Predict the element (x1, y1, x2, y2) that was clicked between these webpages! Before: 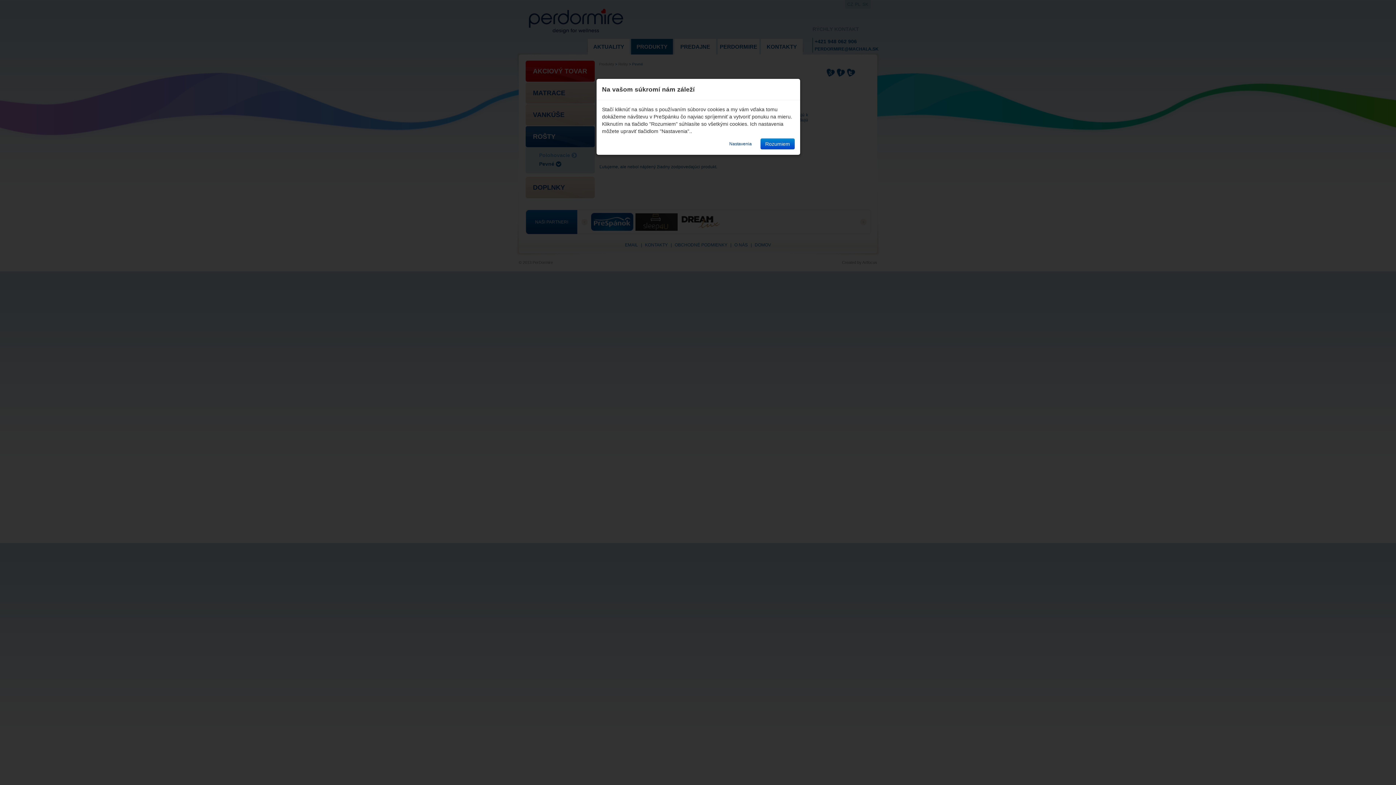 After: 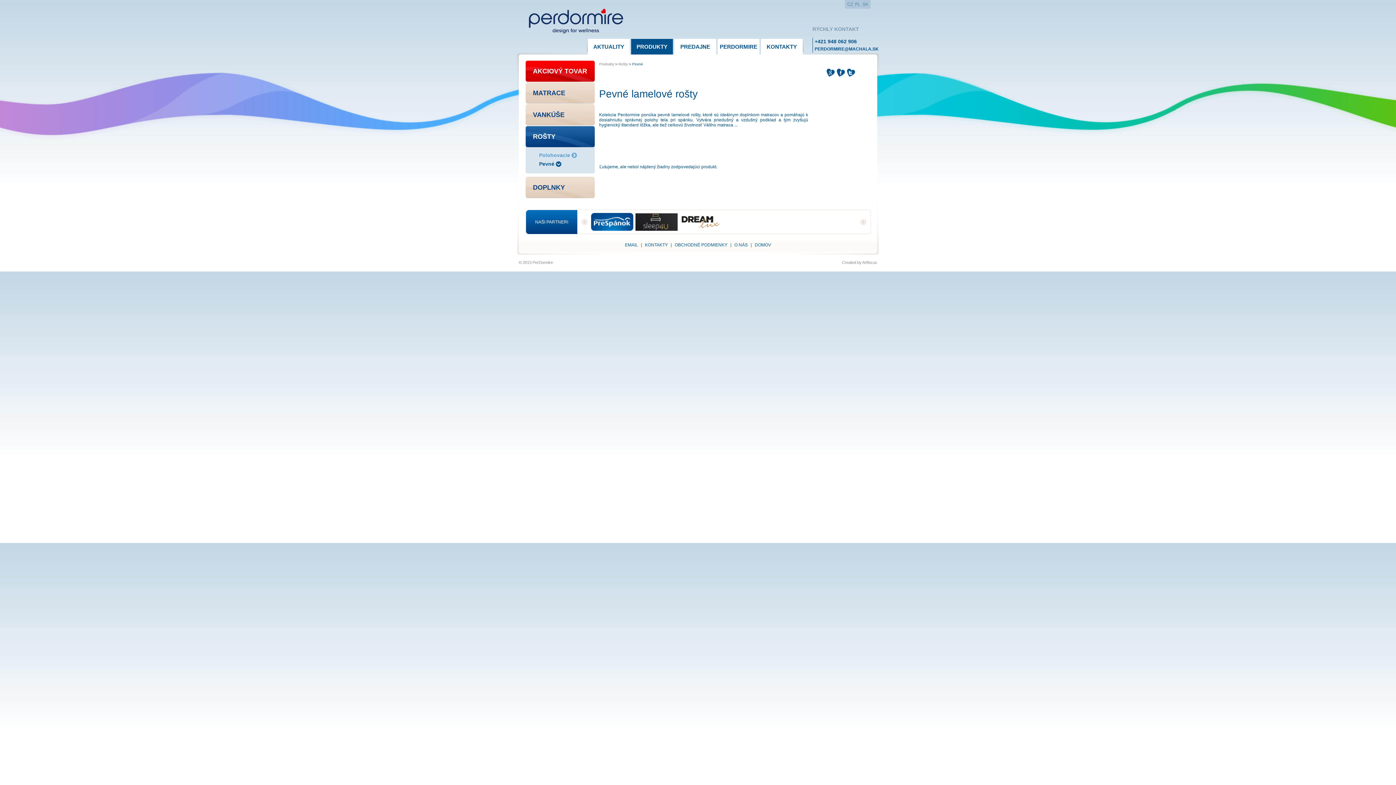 Action: bbox: (760, 138, 794, 149) label: Rozumiem